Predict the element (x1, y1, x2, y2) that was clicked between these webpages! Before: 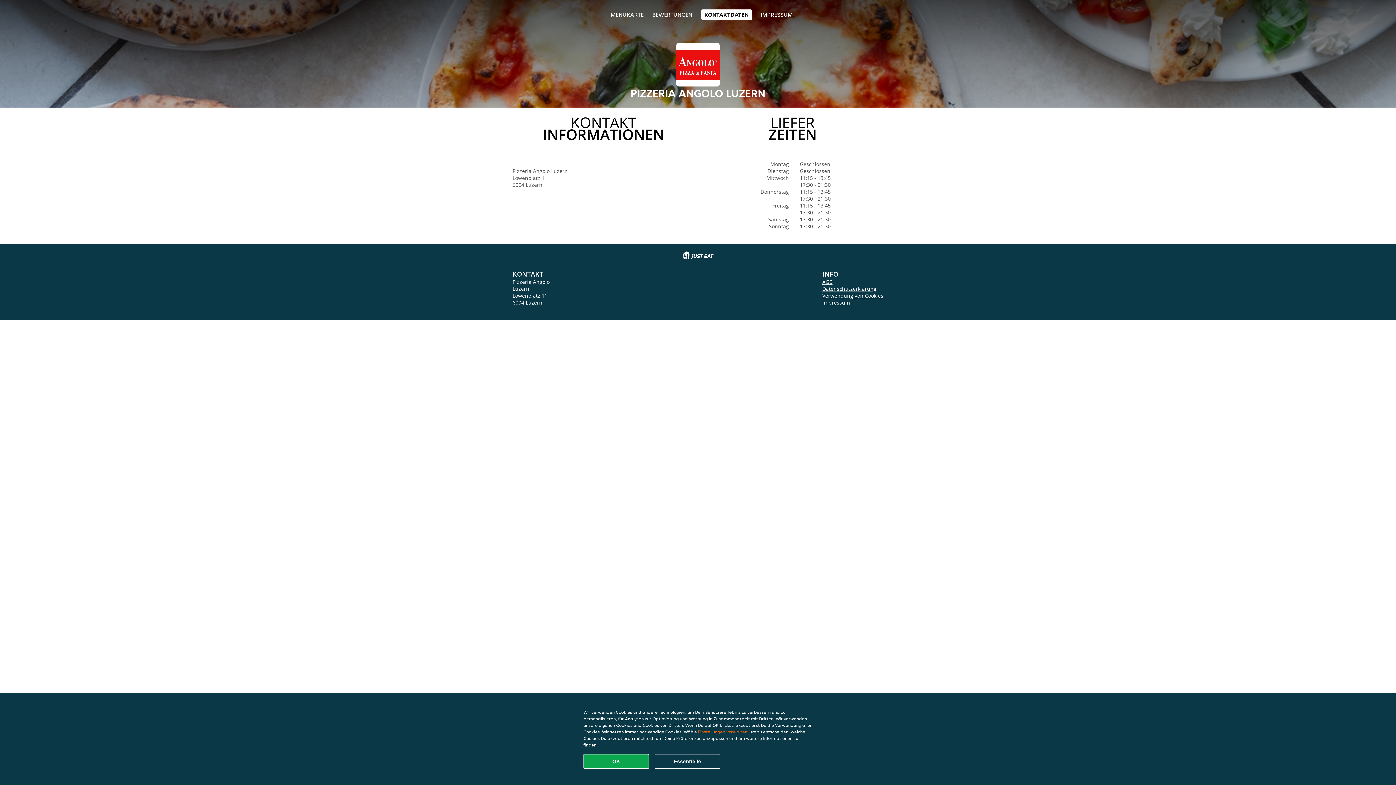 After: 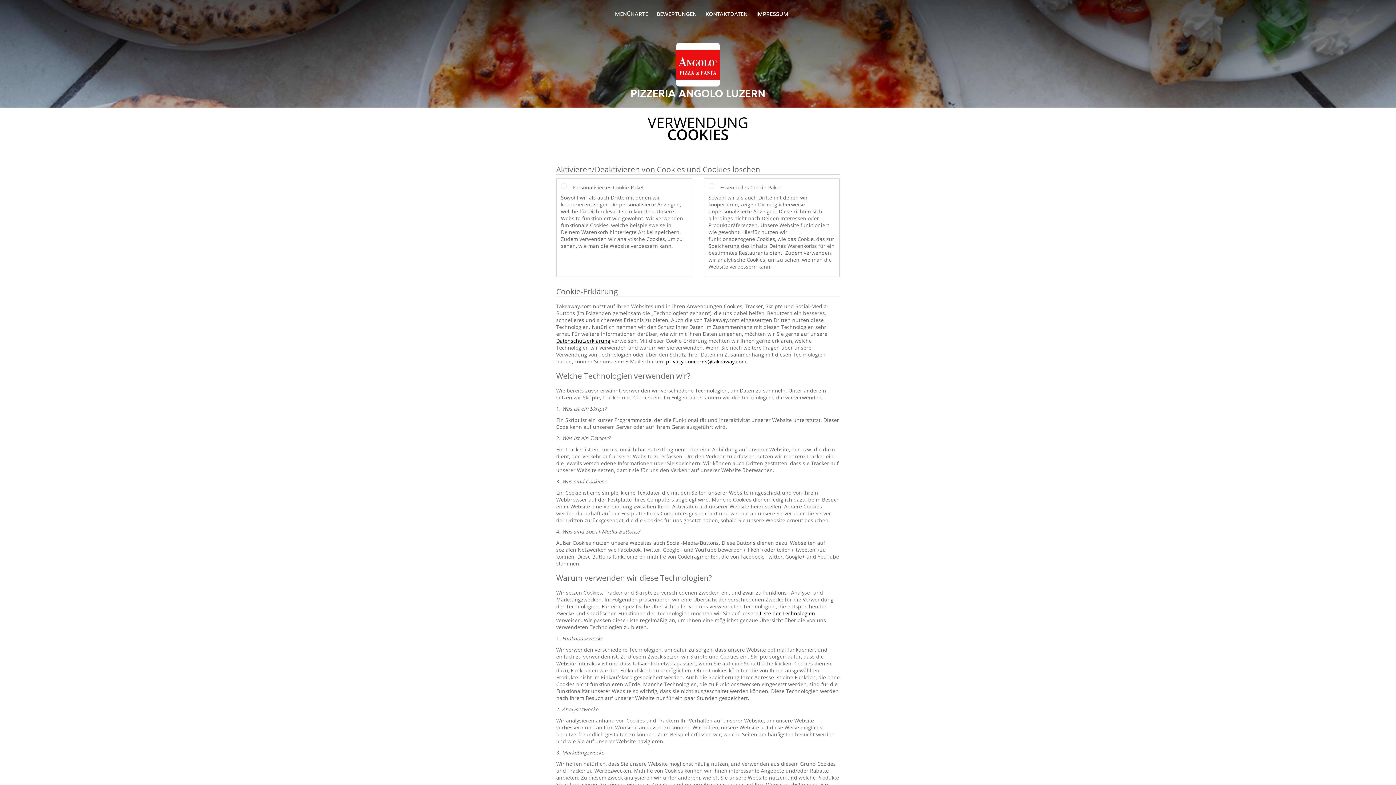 Action: bbox: (822, 292, 883, 299) label: Verwendung von Cookies